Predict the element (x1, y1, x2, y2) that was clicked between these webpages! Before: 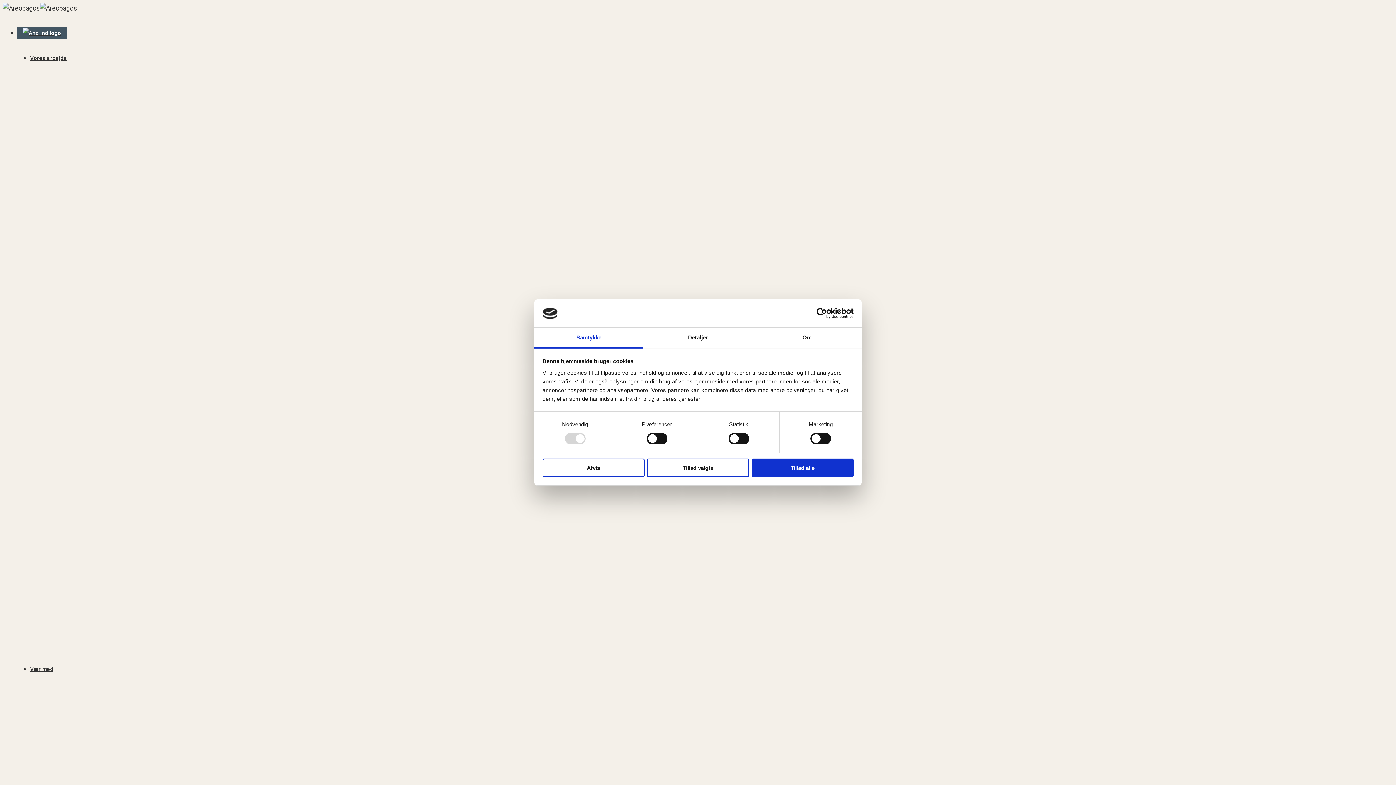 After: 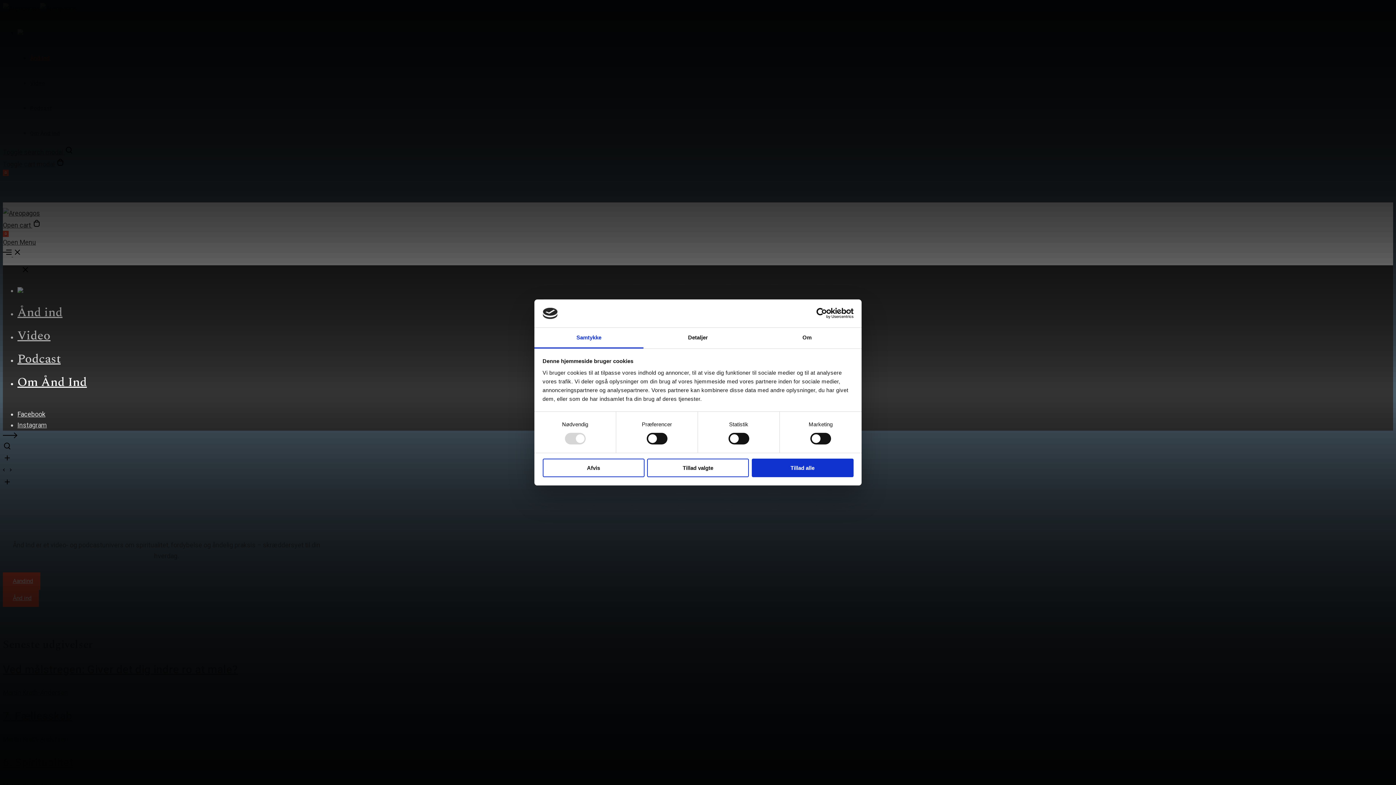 Action: bbox: (17, 26, 66, 39)